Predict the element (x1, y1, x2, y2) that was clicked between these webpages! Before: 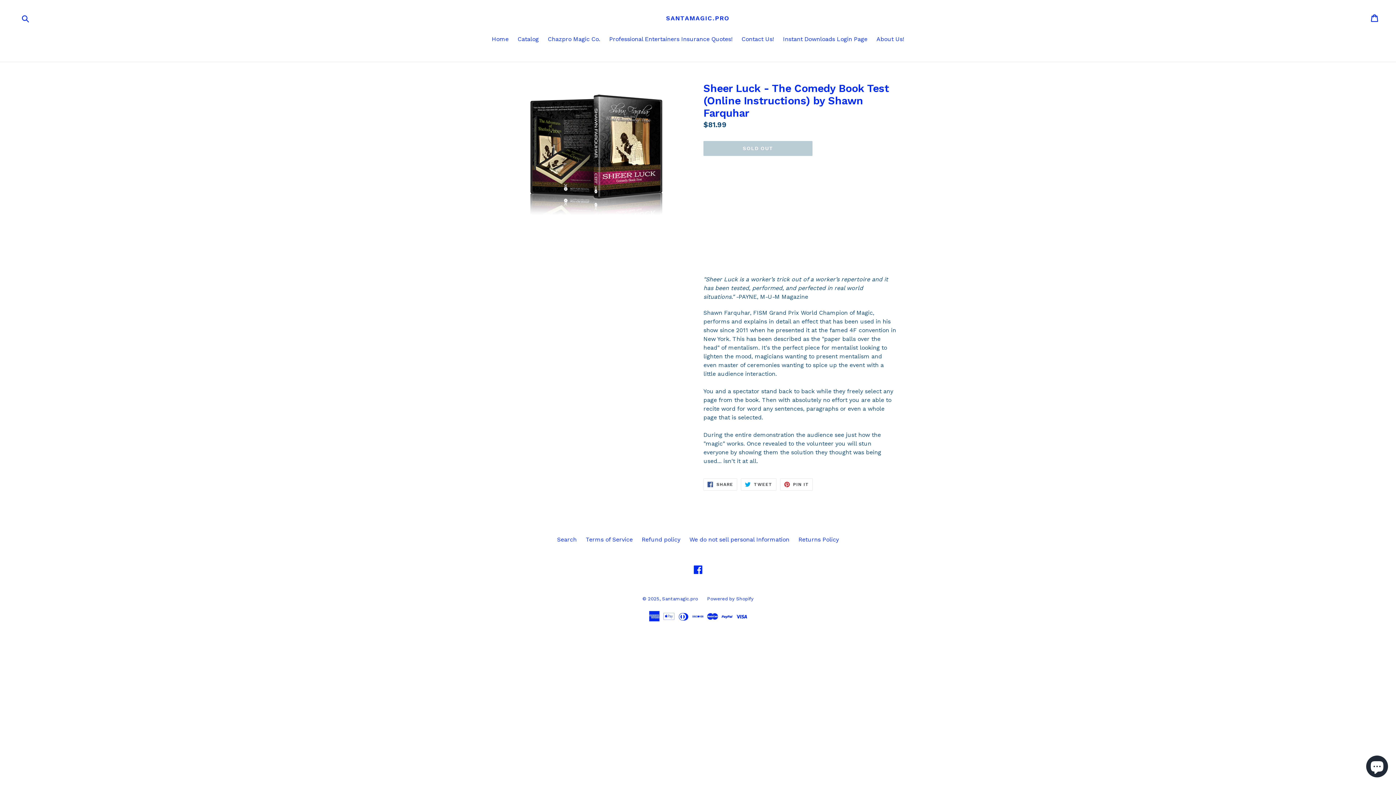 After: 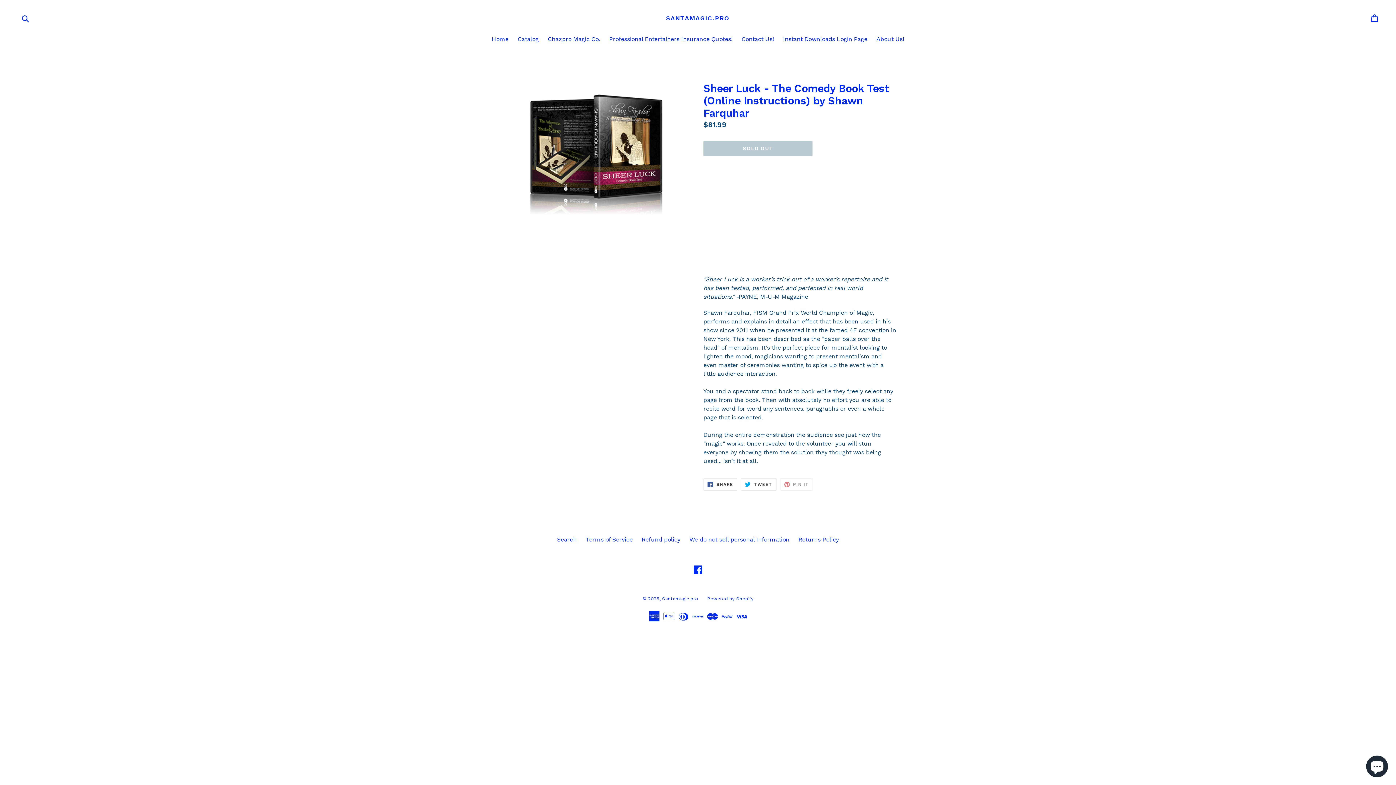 Action: label:  PIN IT
PIN ON PINTEREST bbox: (780, 478, 813, 490)